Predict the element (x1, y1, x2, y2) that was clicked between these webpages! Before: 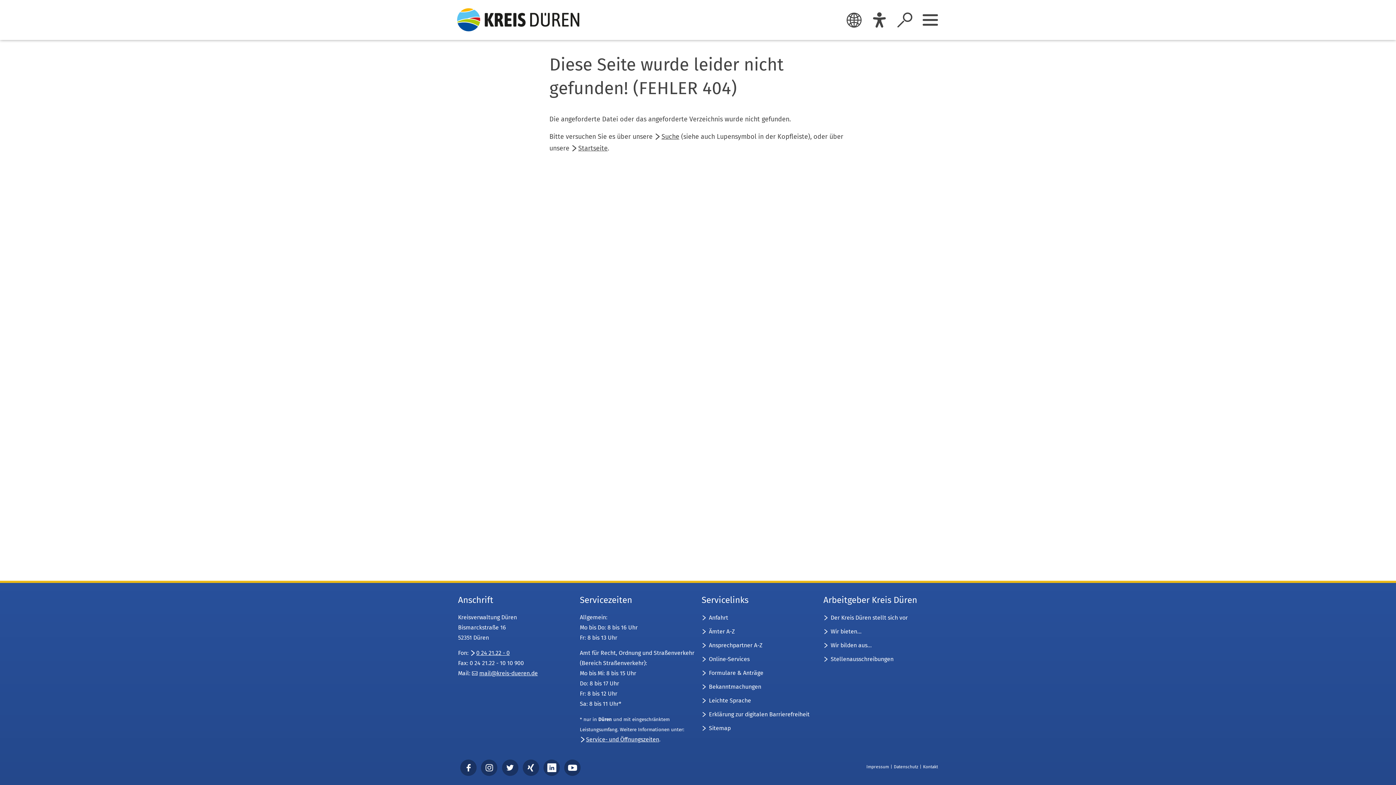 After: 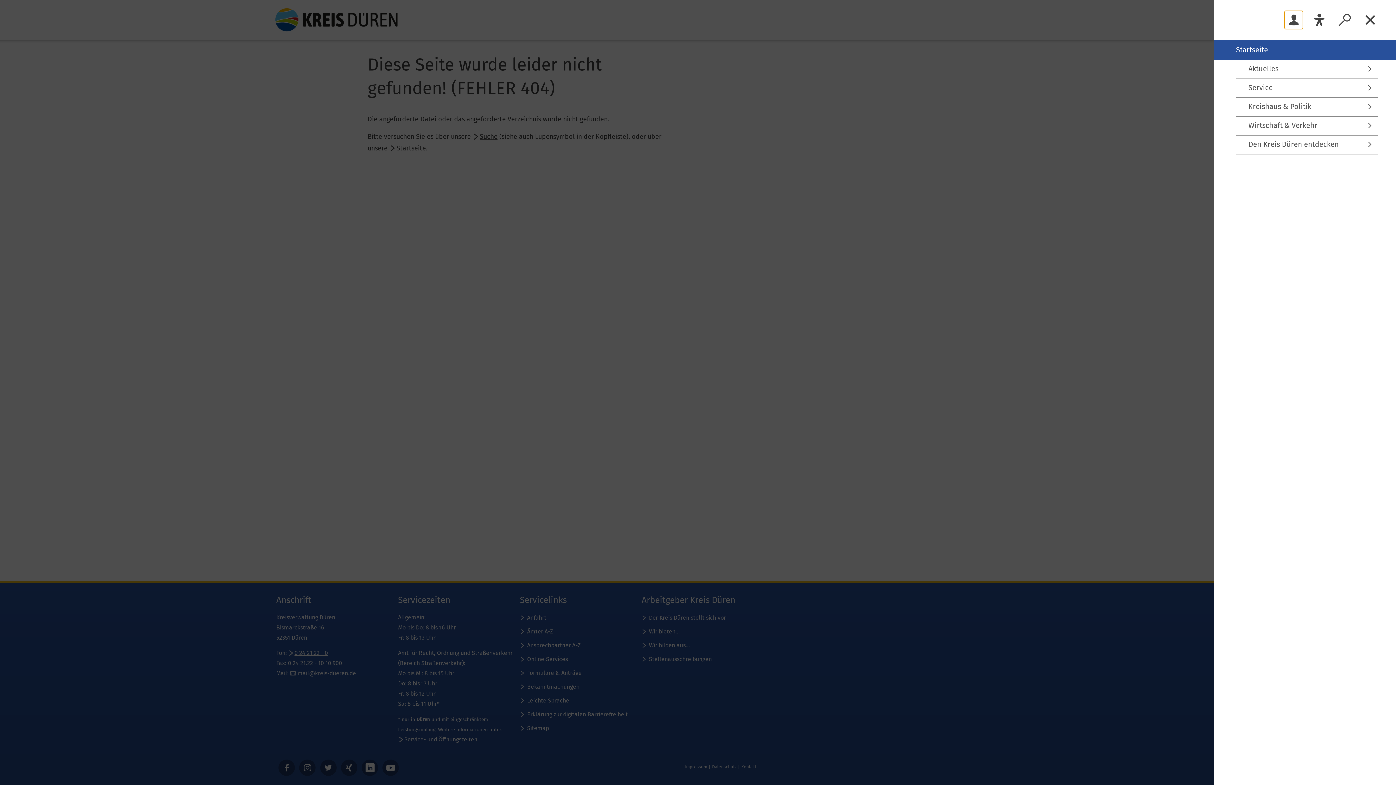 Action: bbox: (921, 10, 939, 29) label: Sidebar öffnen